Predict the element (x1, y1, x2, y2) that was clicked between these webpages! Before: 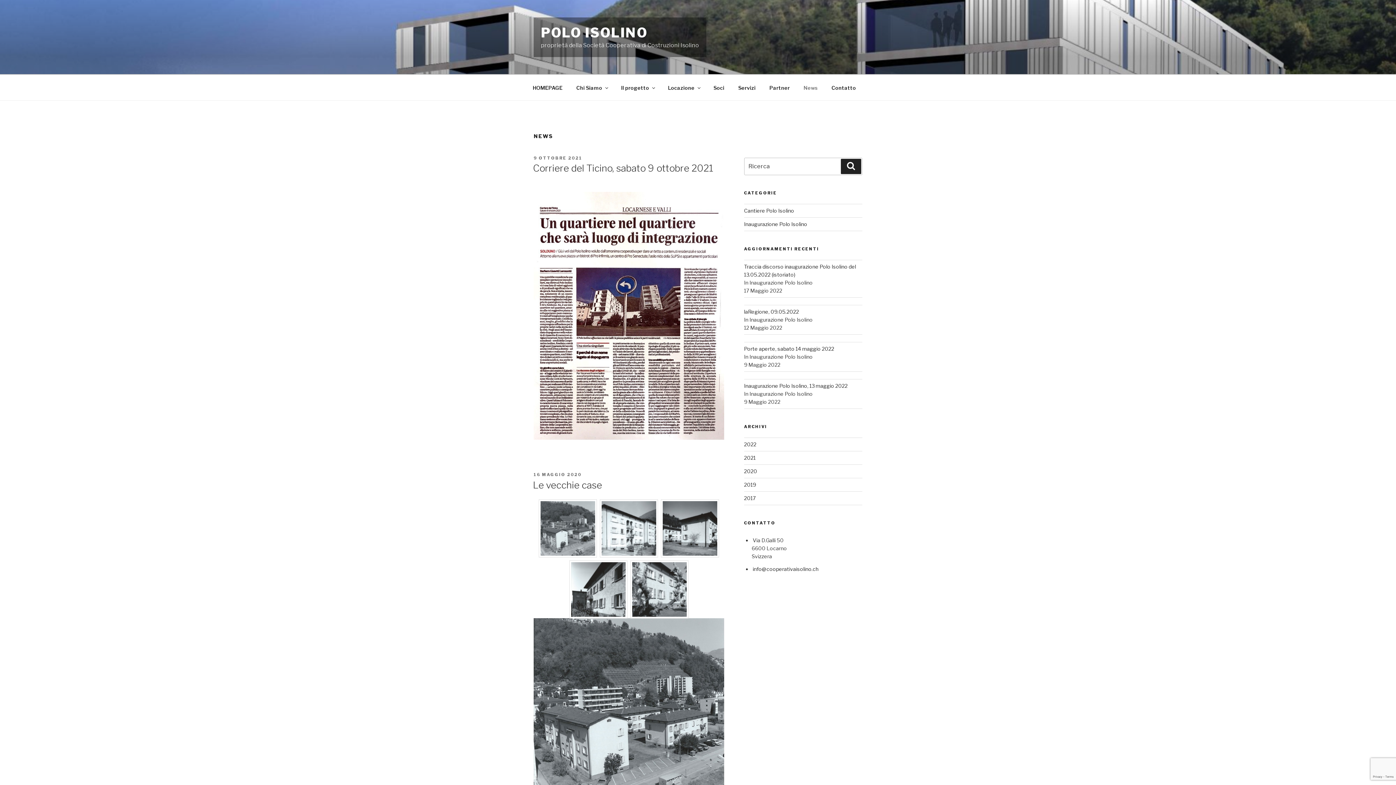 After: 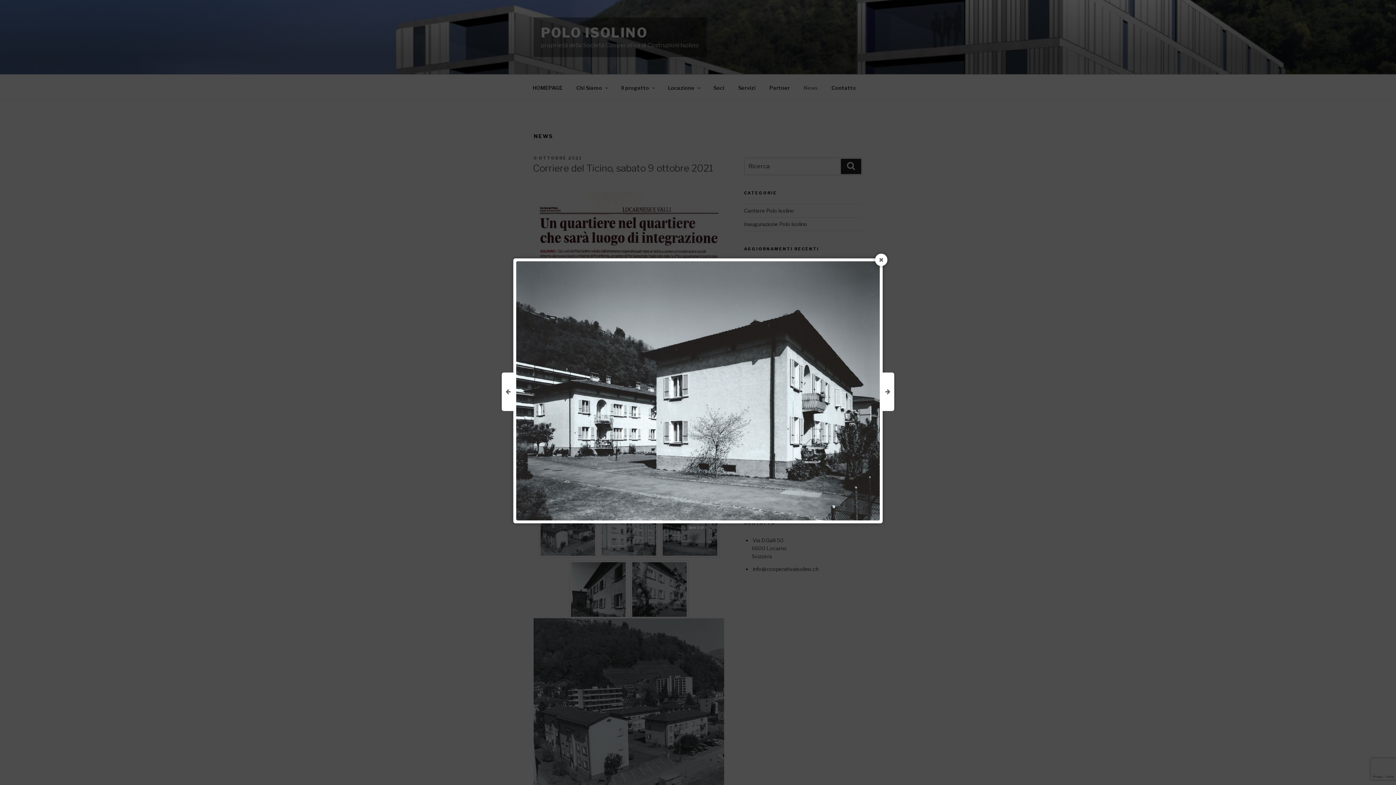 Action: bbox: (662, 501, 717, 556)